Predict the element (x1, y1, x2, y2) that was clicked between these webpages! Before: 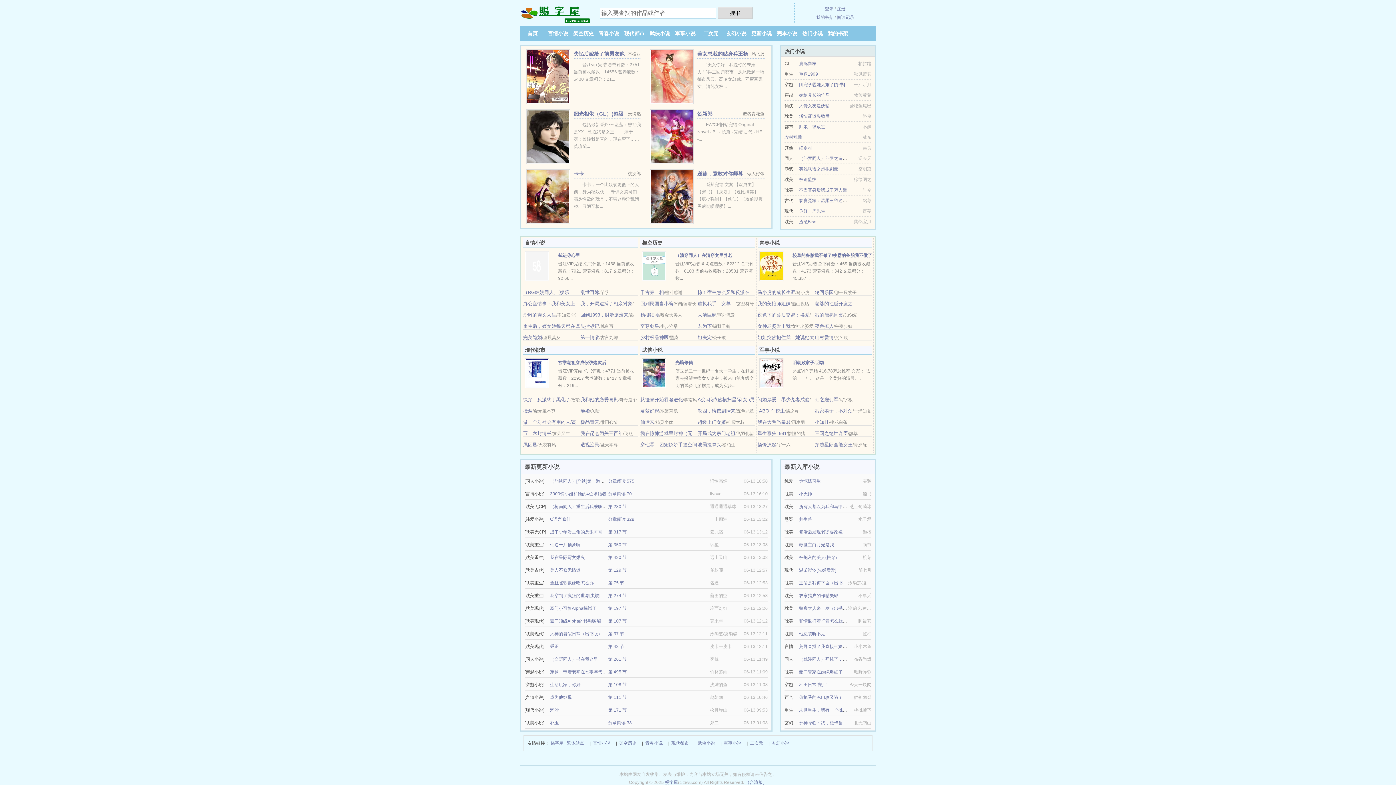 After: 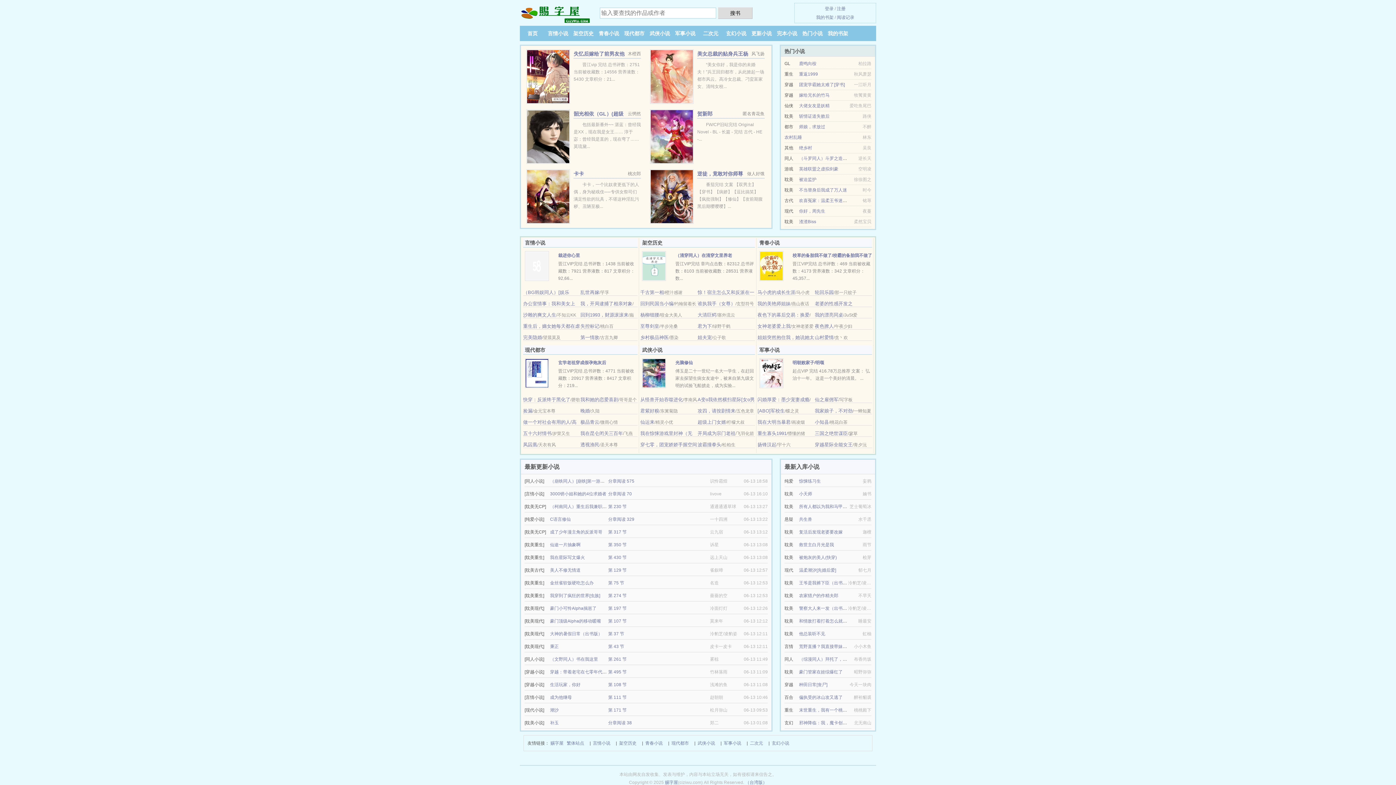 Action: bbox: (580, 397, 618, 402) label: 我和她的恋爱喜剧